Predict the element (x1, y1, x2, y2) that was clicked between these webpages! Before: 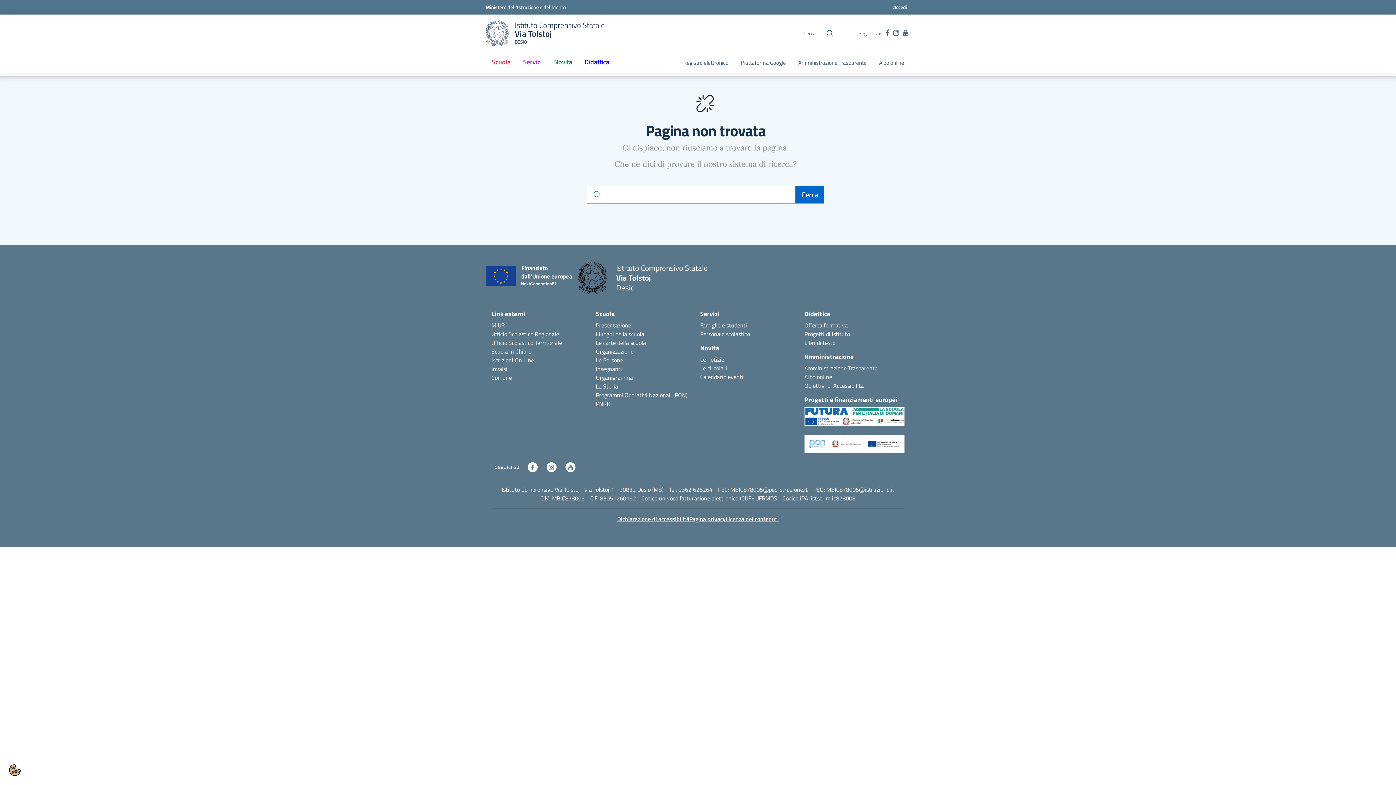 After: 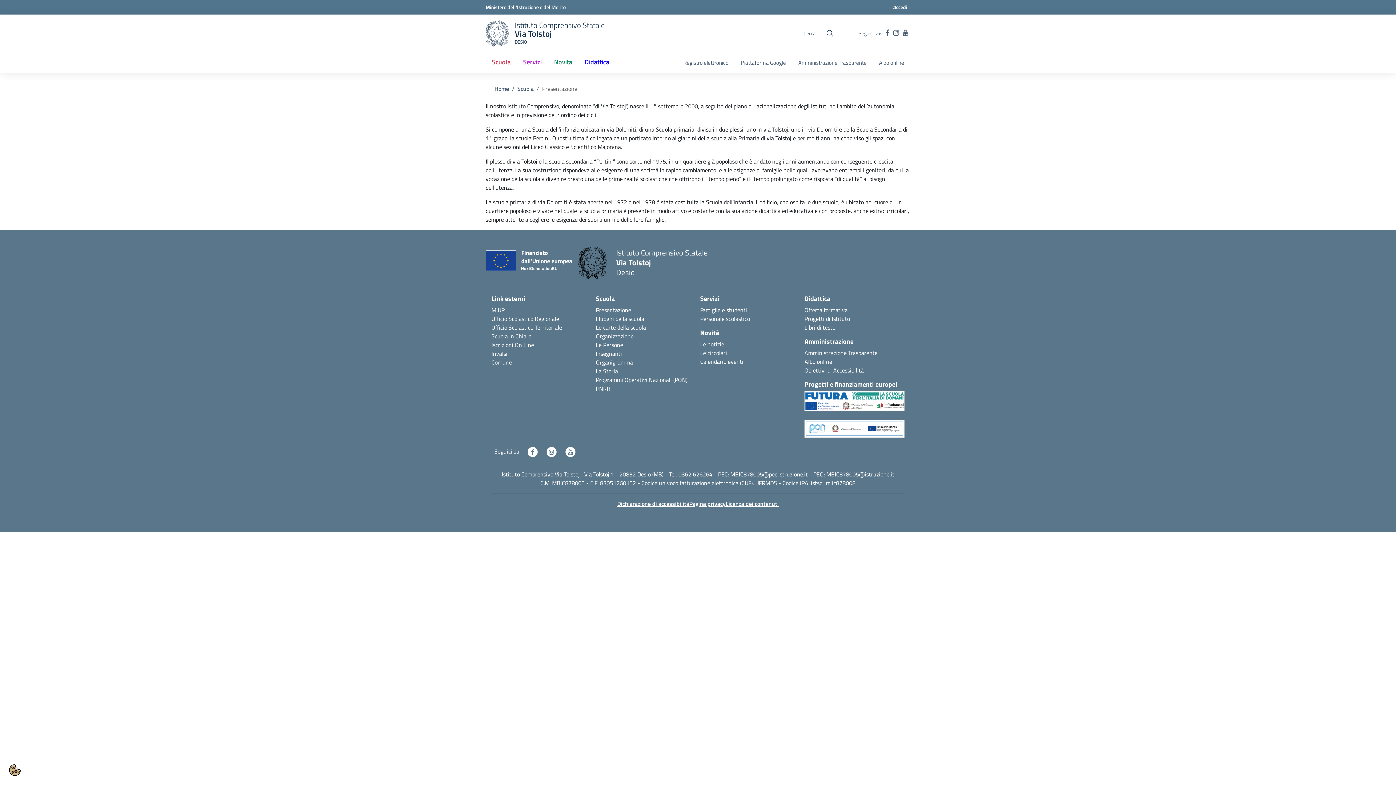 Action: bbox: (596, 321, 631, 329) label: Presentazione